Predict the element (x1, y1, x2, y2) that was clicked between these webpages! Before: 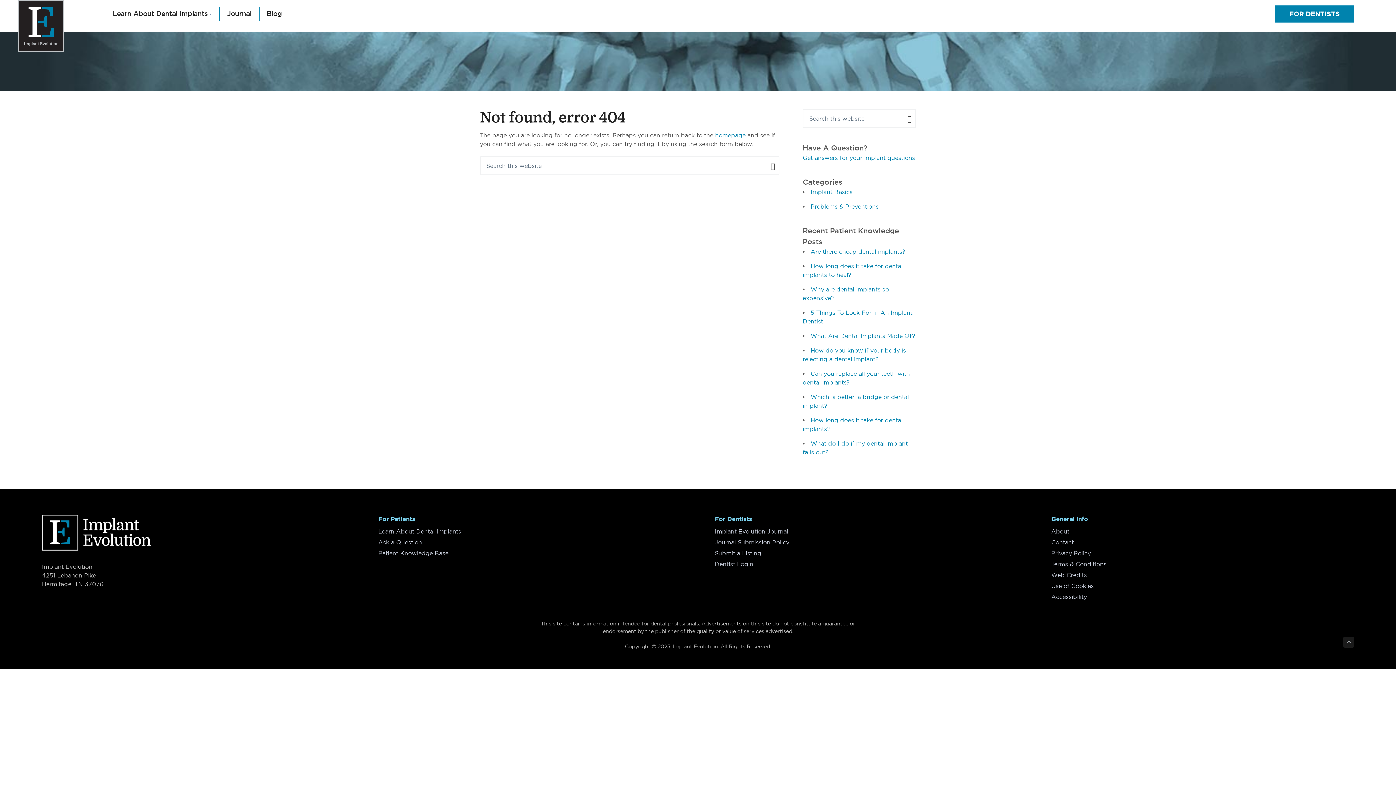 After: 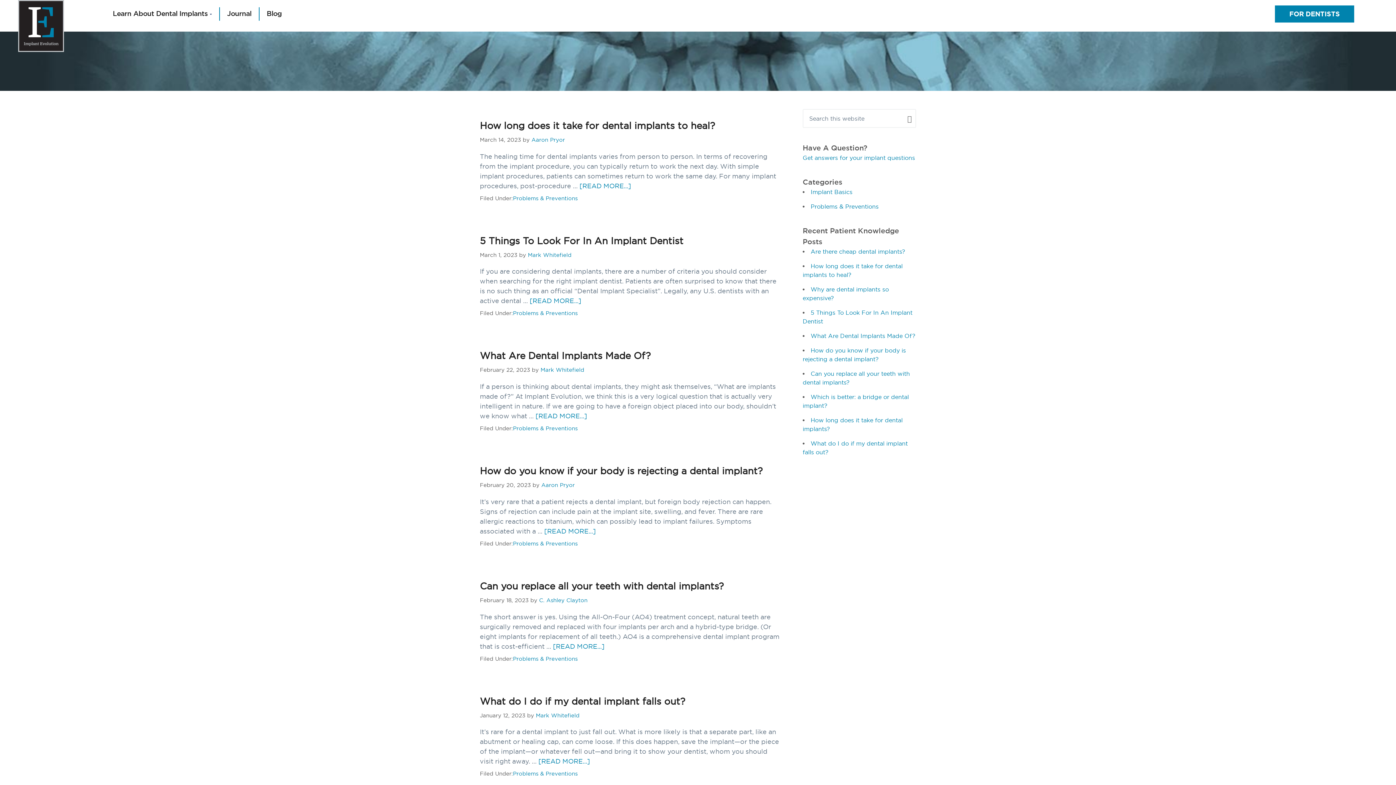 Action: bbox: (810, 203, 878, 209) label: Problems & Preventions